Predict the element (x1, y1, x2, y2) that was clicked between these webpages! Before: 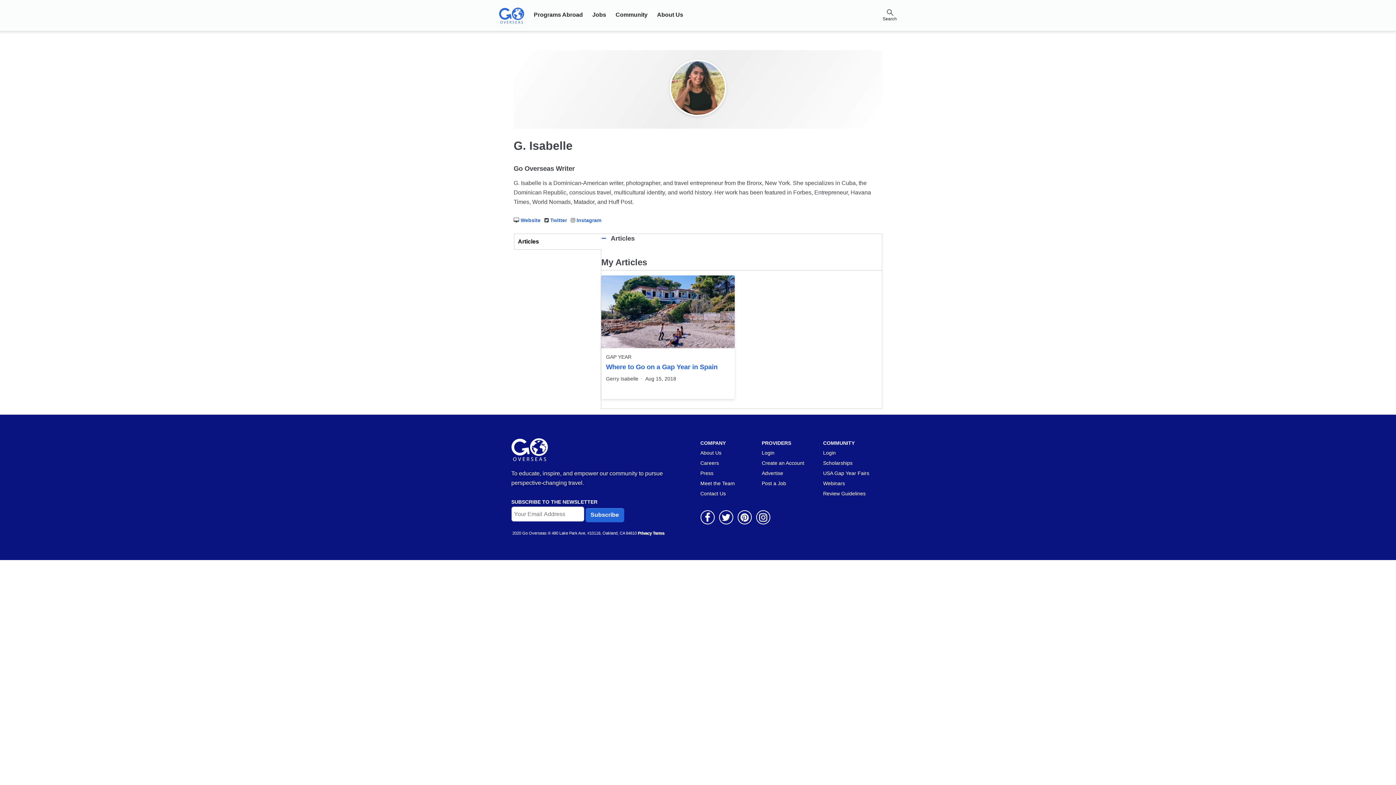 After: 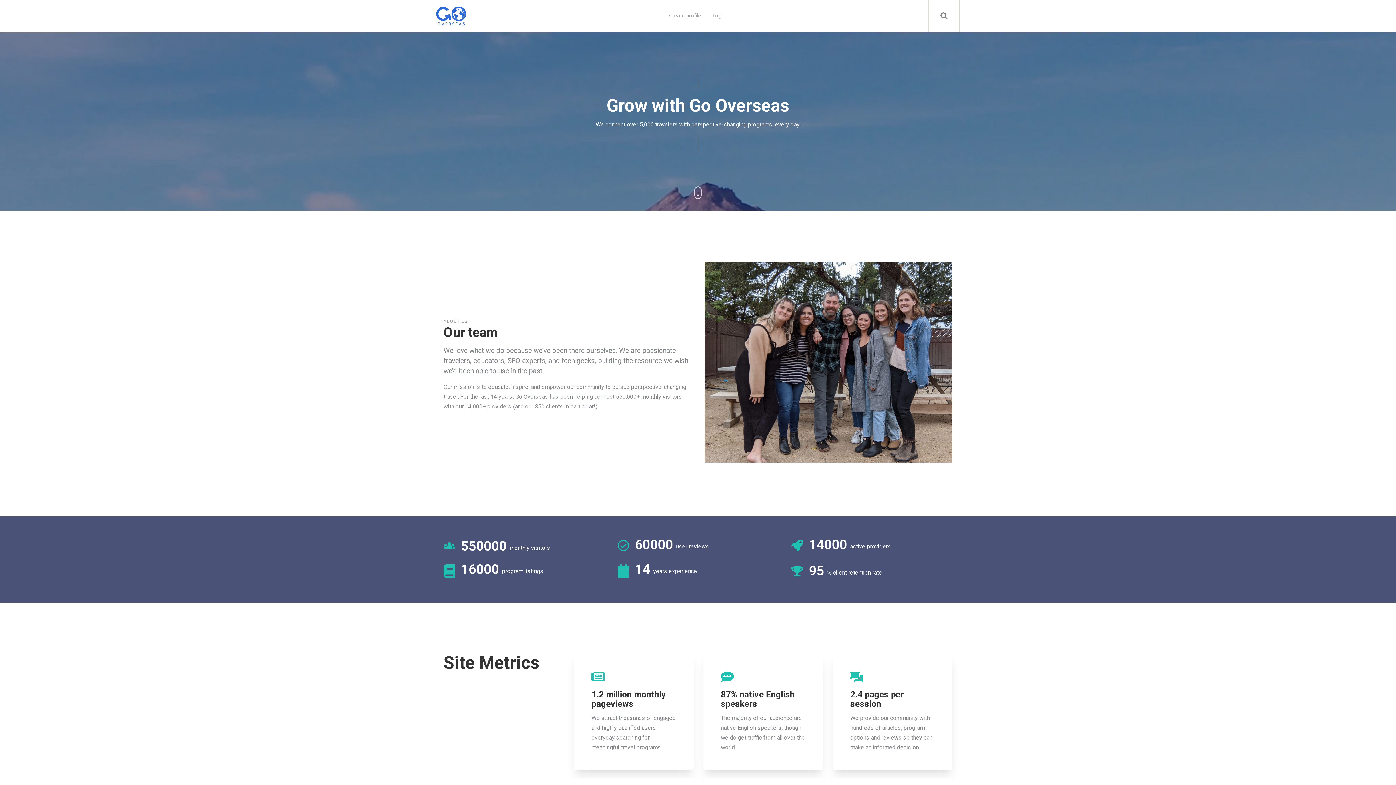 Action: label: Advertise bbox: (761, 468, 823, 478)